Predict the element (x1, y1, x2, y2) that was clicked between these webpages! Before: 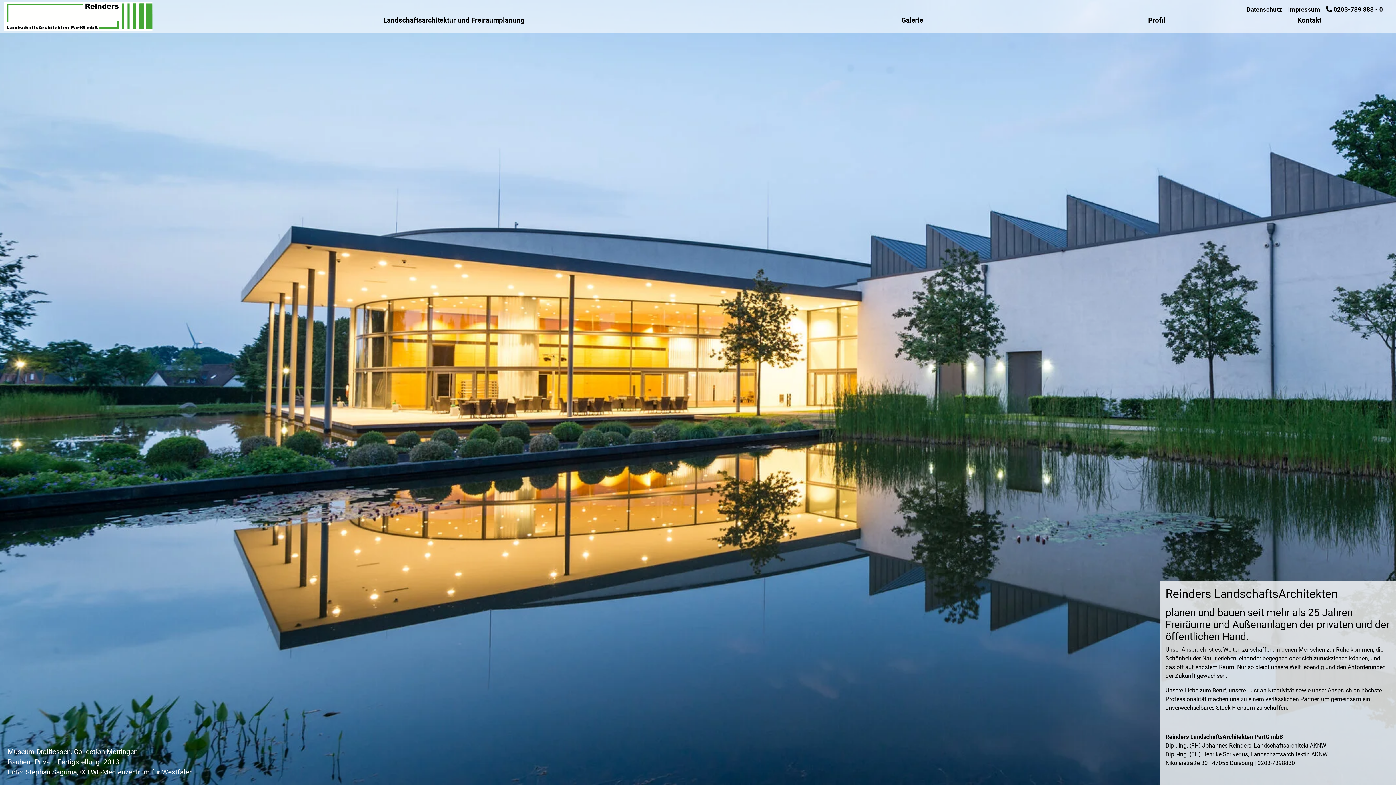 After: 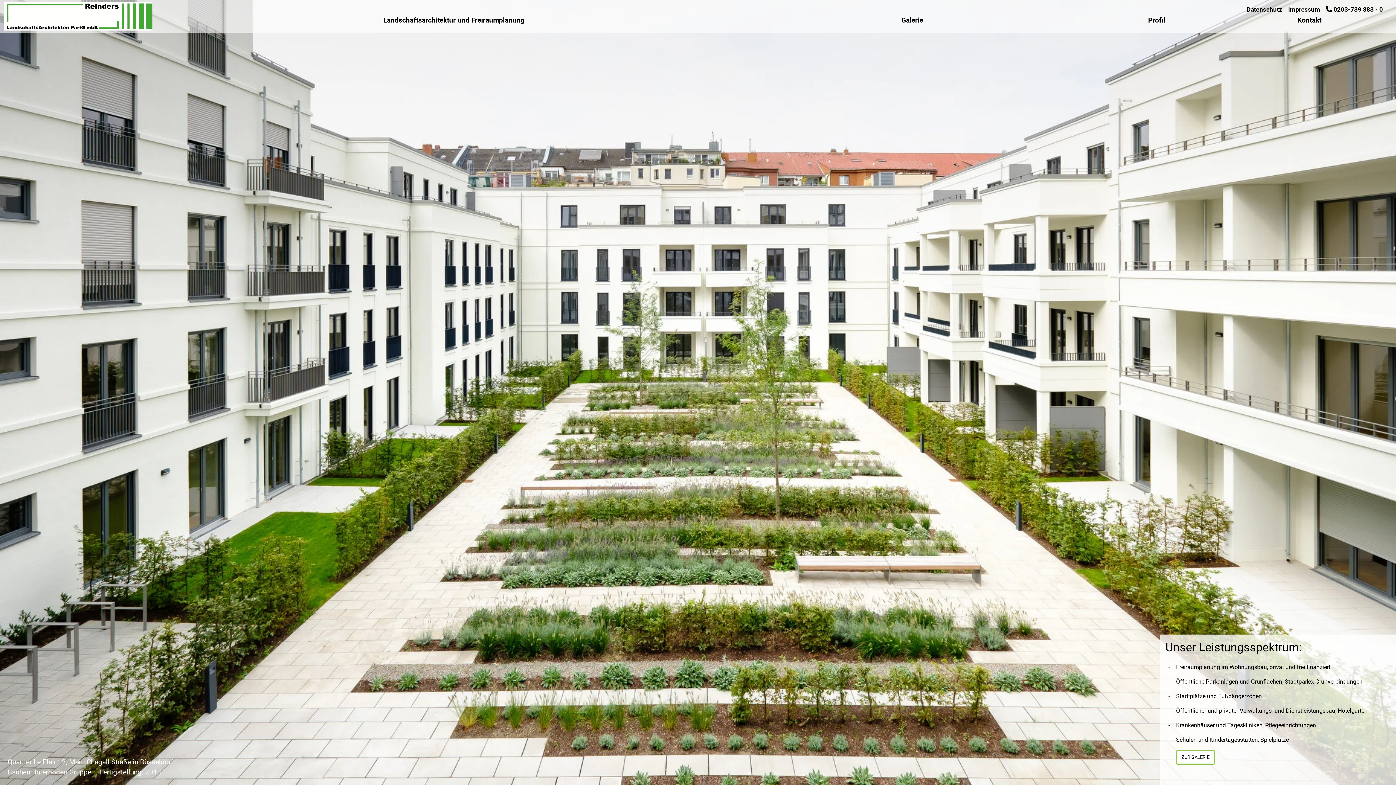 Action: bbox: (163, 13, 744, 27) label: Landschaftsarchitektur und Freiraumplanung